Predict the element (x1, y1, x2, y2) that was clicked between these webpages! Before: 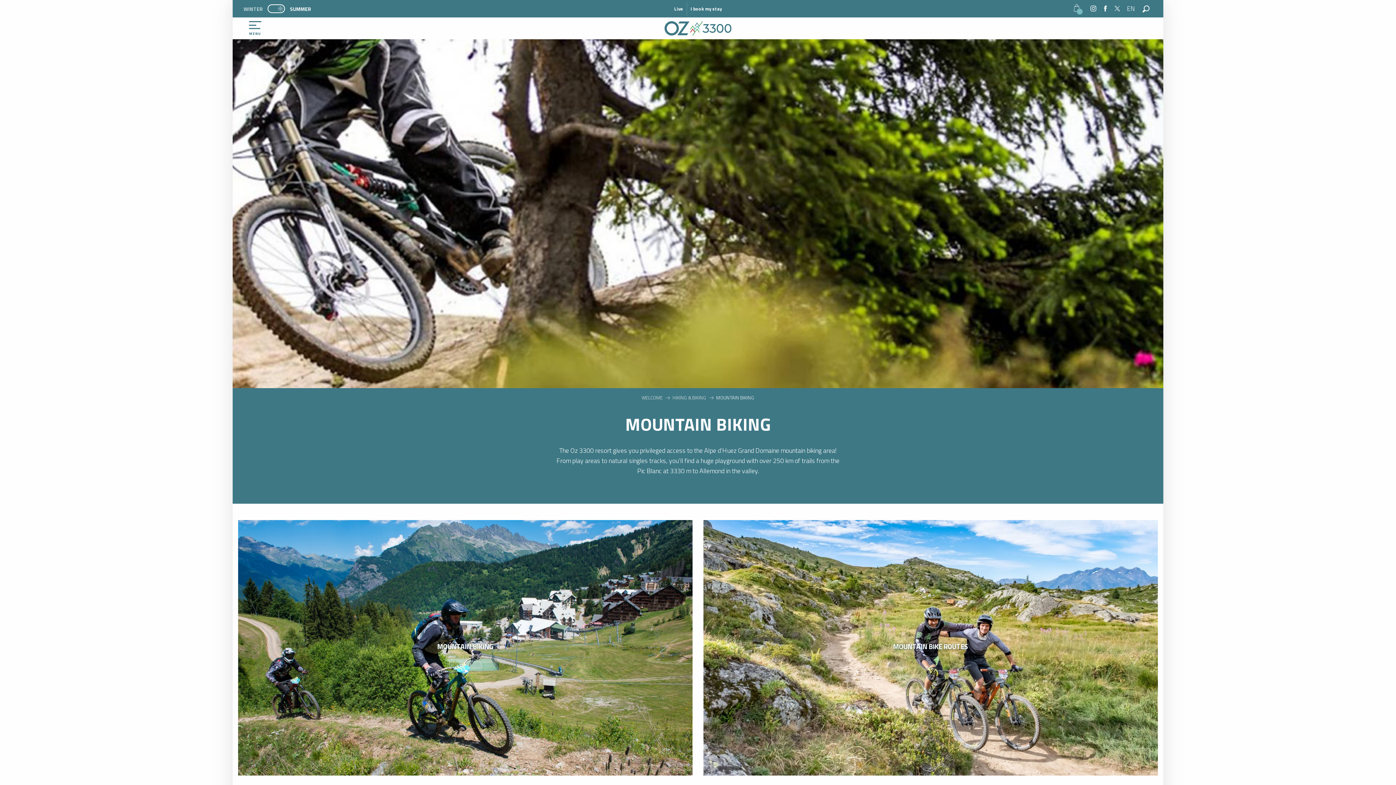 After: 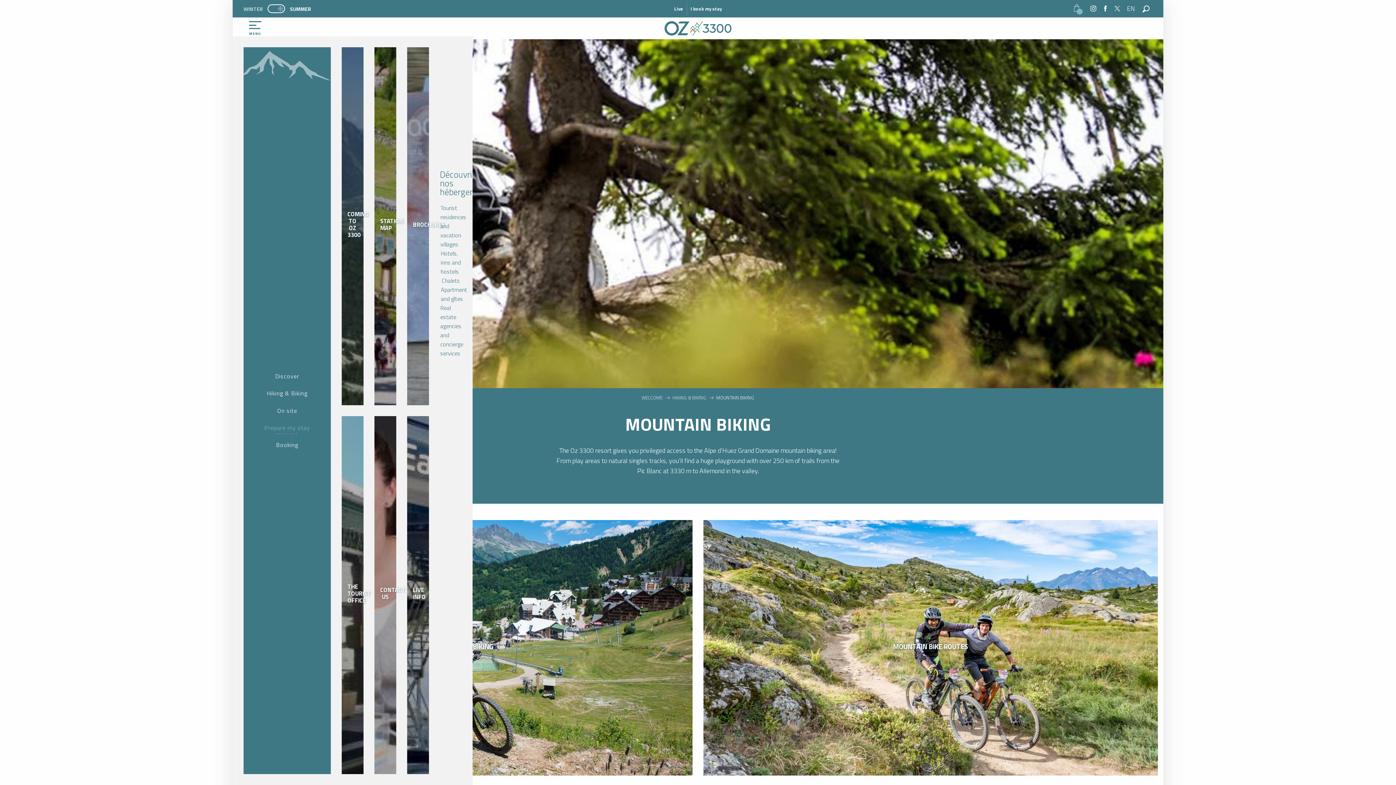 Action: bbox: (148, 419, 205, 436) label: Prepare my stay